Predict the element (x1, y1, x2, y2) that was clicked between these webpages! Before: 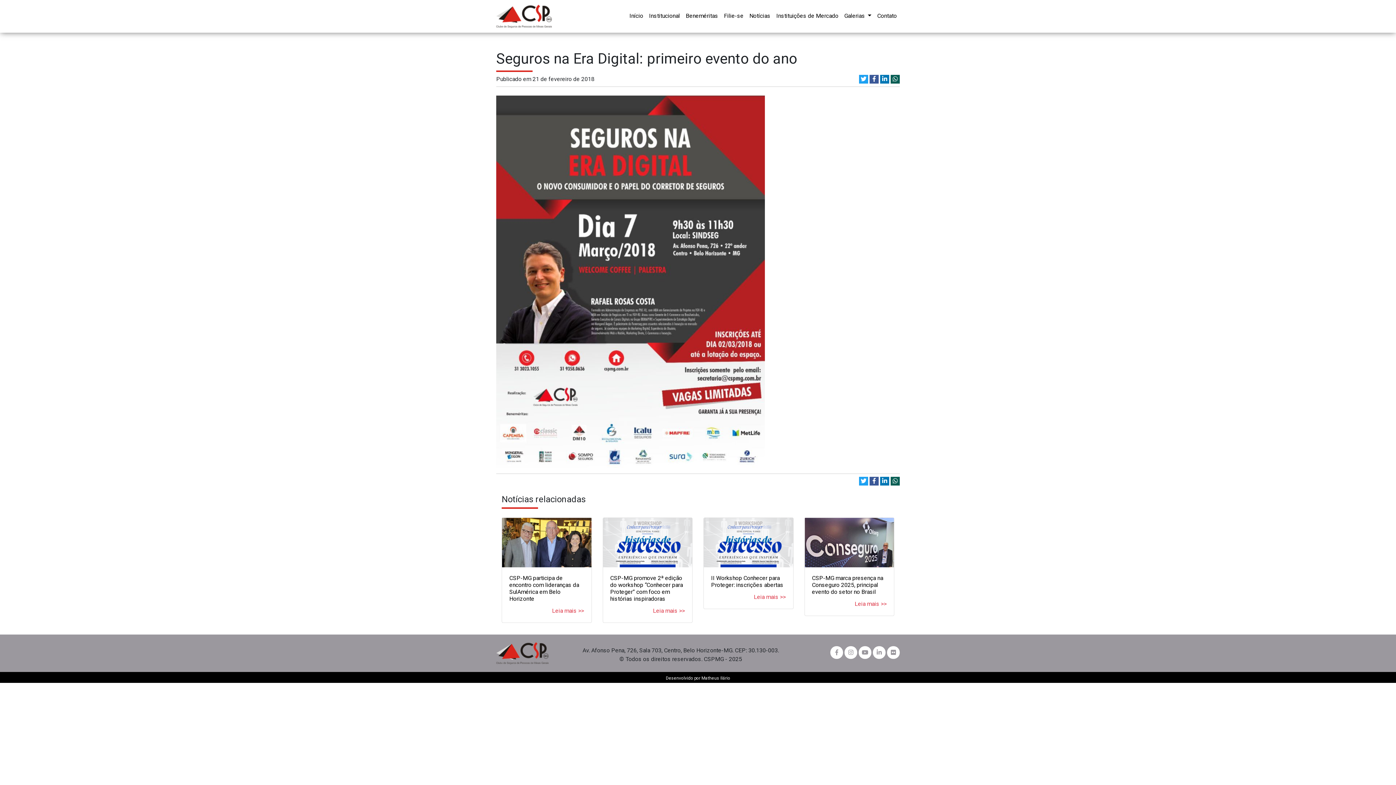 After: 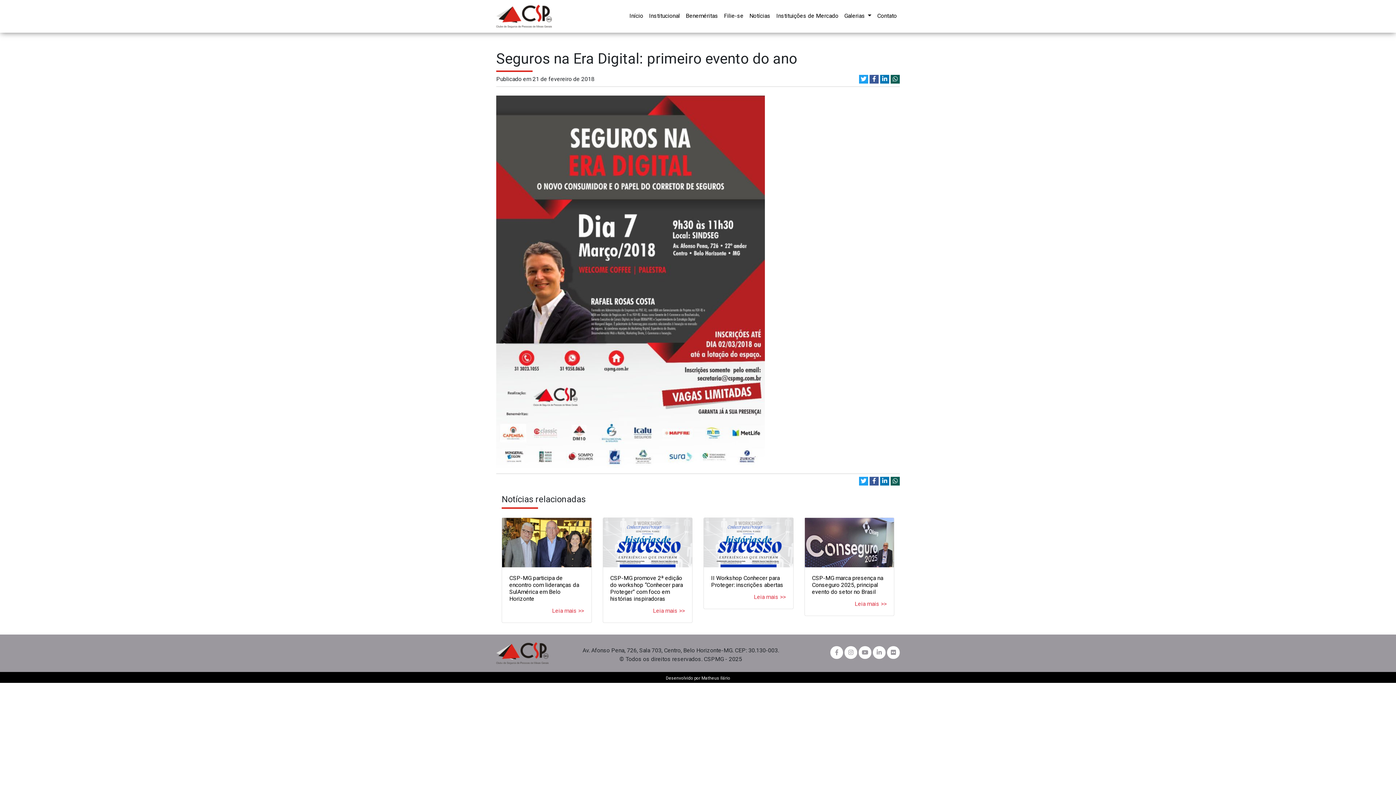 Action: bbox: (890, 74, 900, 83)